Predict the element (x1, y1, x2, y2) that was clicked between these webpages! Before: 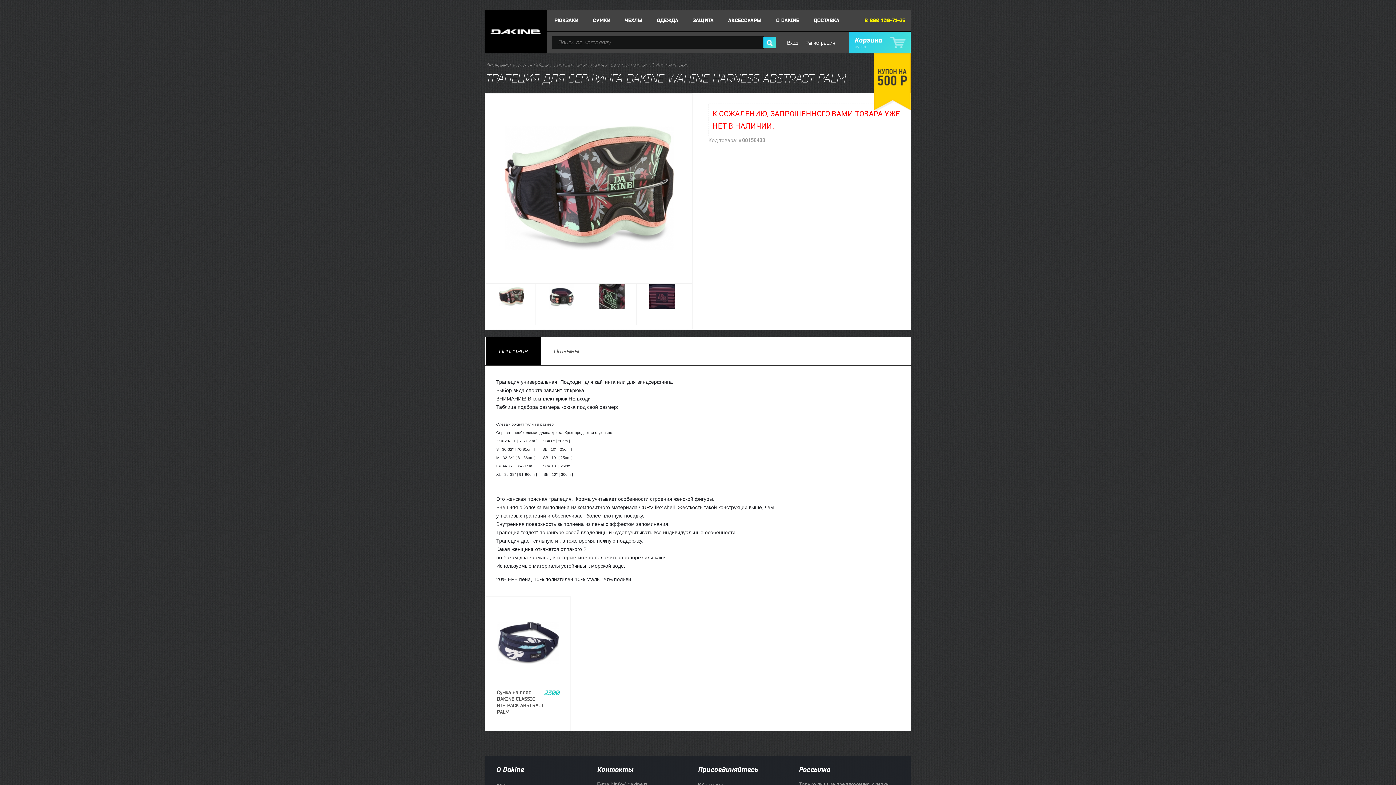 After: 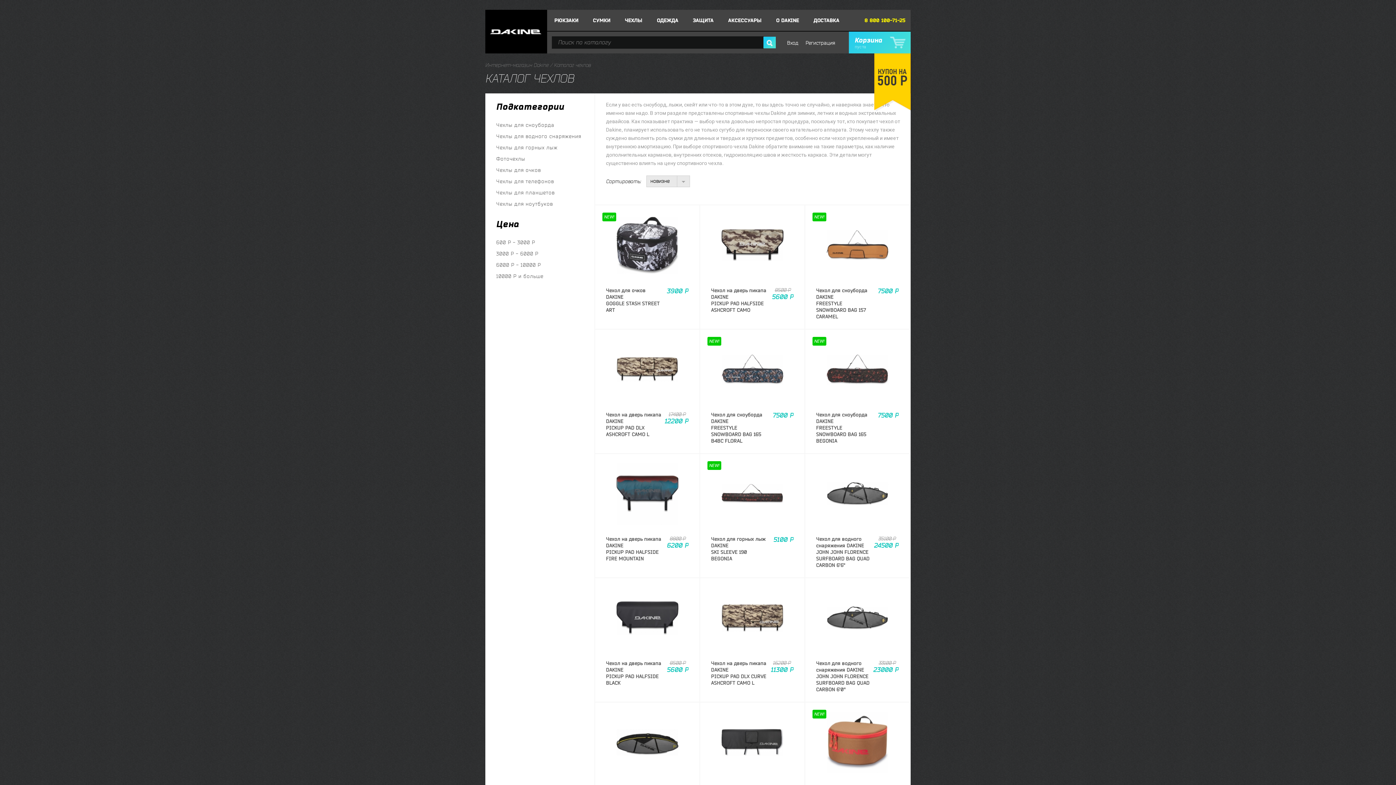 Action: label: ЧЕХЛЫ bbox: (617, 9, 649, 31)